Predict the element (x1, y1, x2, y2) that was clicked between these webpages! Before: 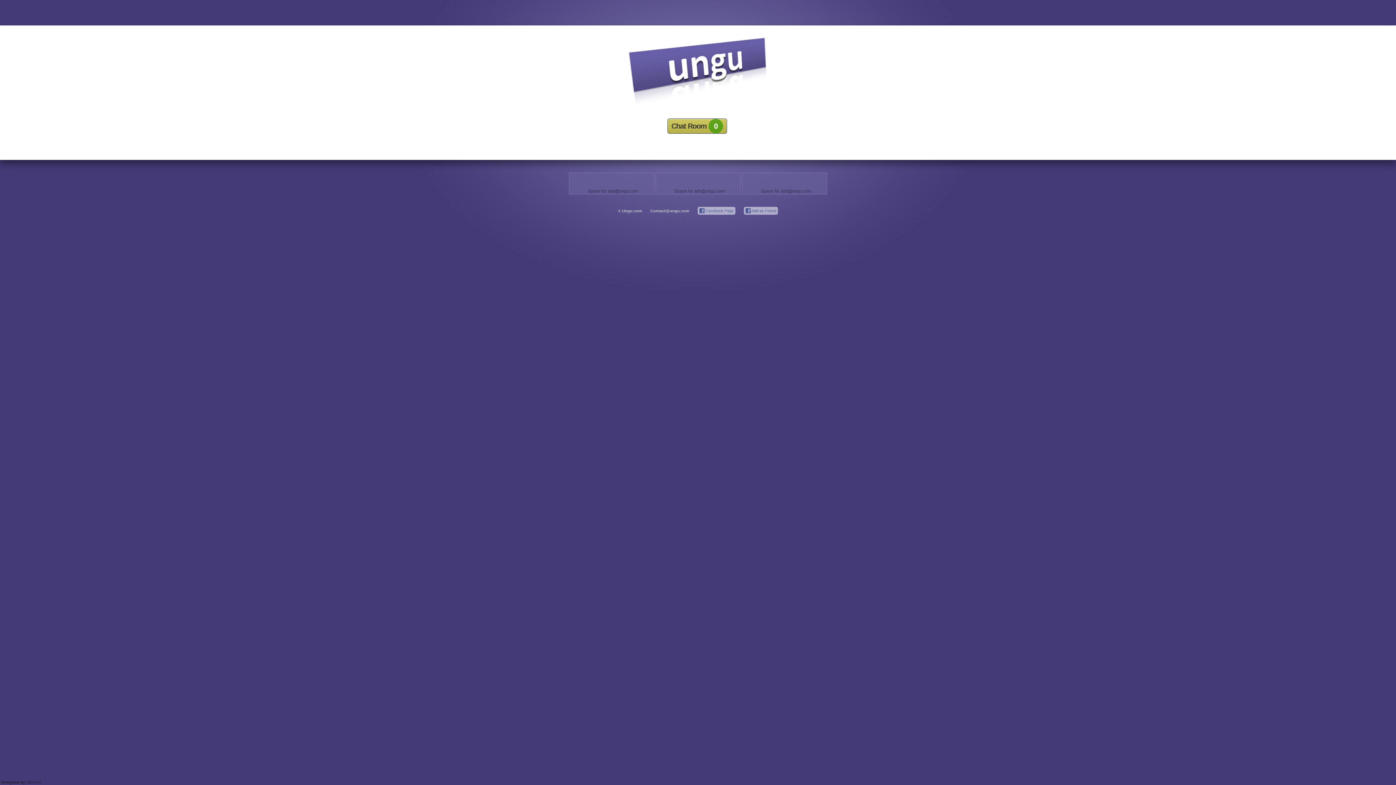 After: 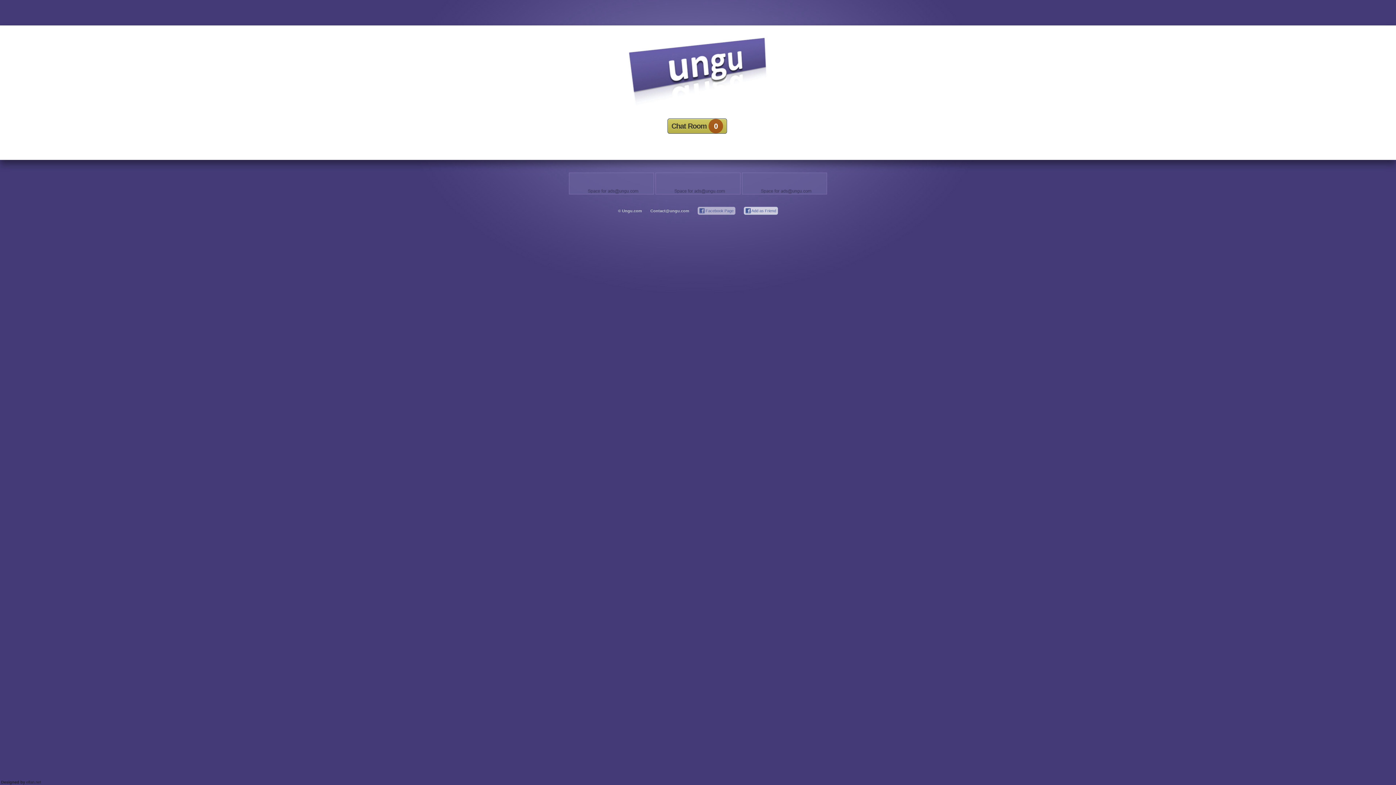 Action: bbox: (744, 206, 778, 214) label:  Add as Friend